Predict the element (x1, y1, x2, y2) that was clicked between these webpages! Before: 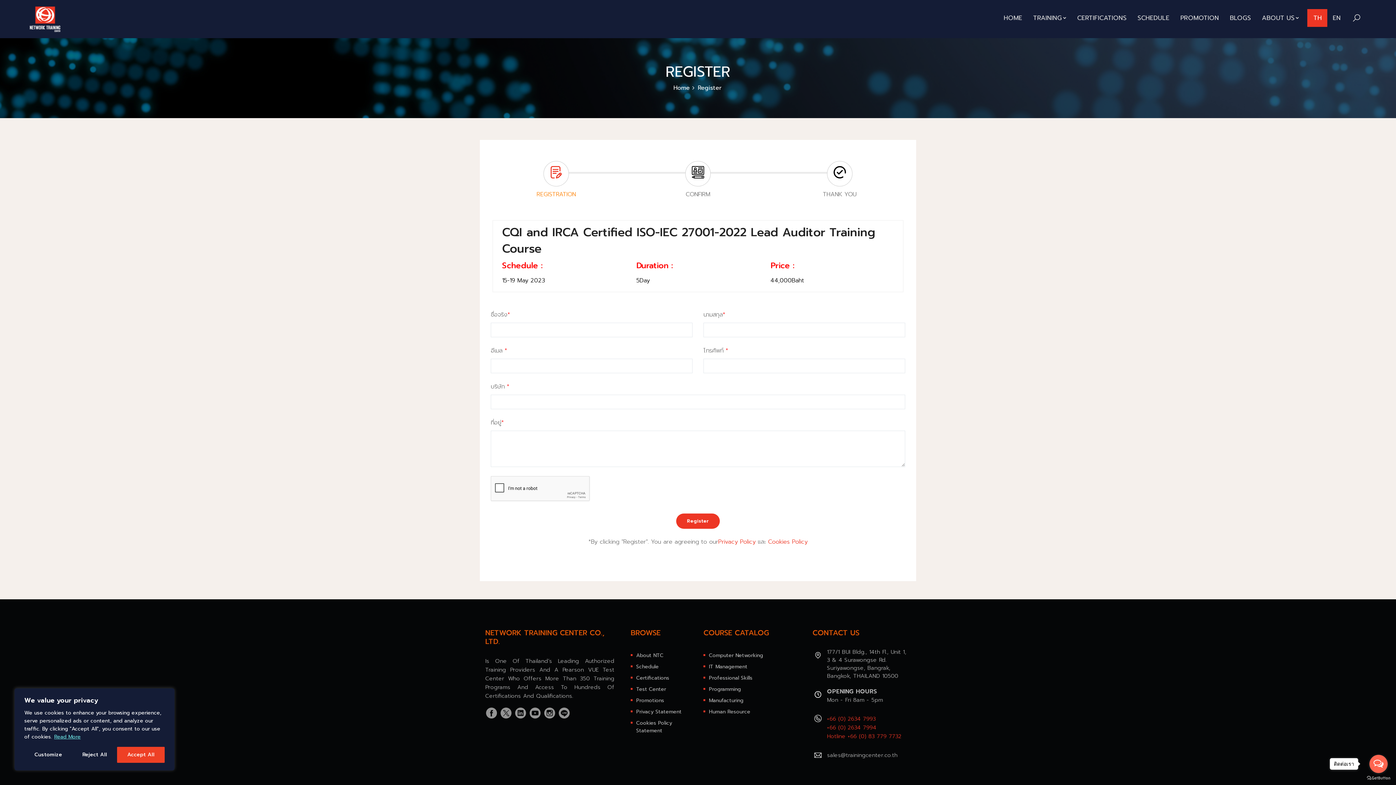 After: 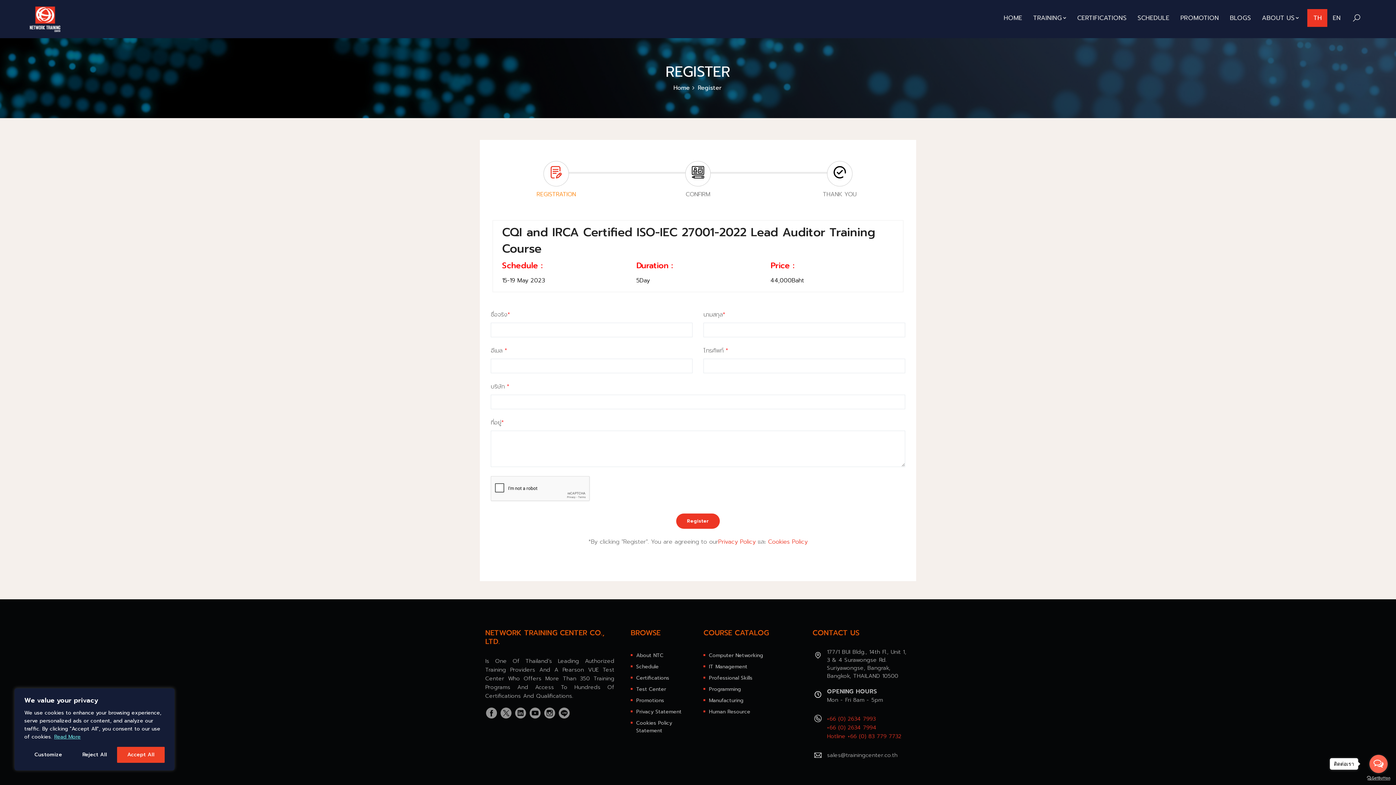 Action: bbox: (1367, 776, 1390, 780) label: Go to GetButton.io website